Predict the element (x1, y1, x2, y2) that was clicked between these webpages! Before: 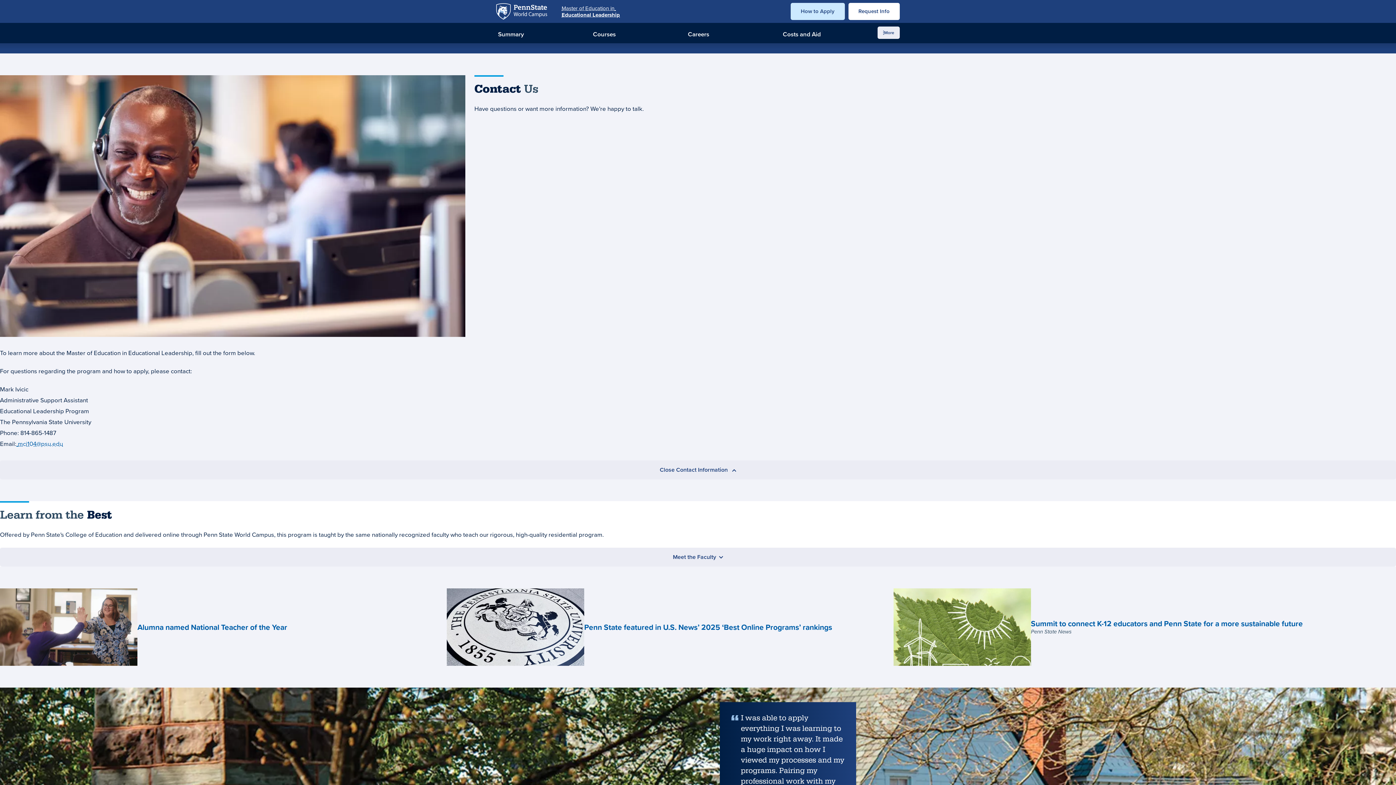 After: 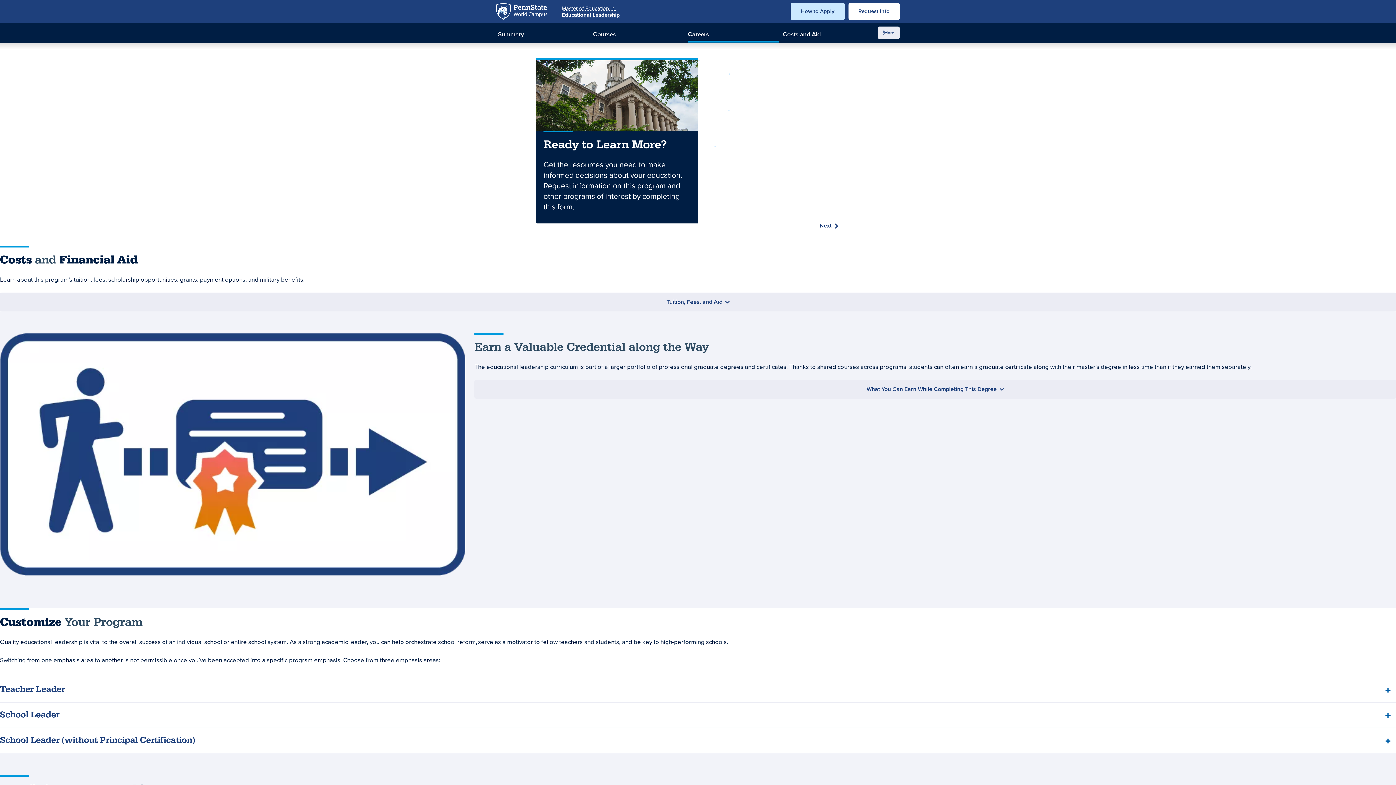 Action: label: Request Info bbox: (848, 2, 900, 20)